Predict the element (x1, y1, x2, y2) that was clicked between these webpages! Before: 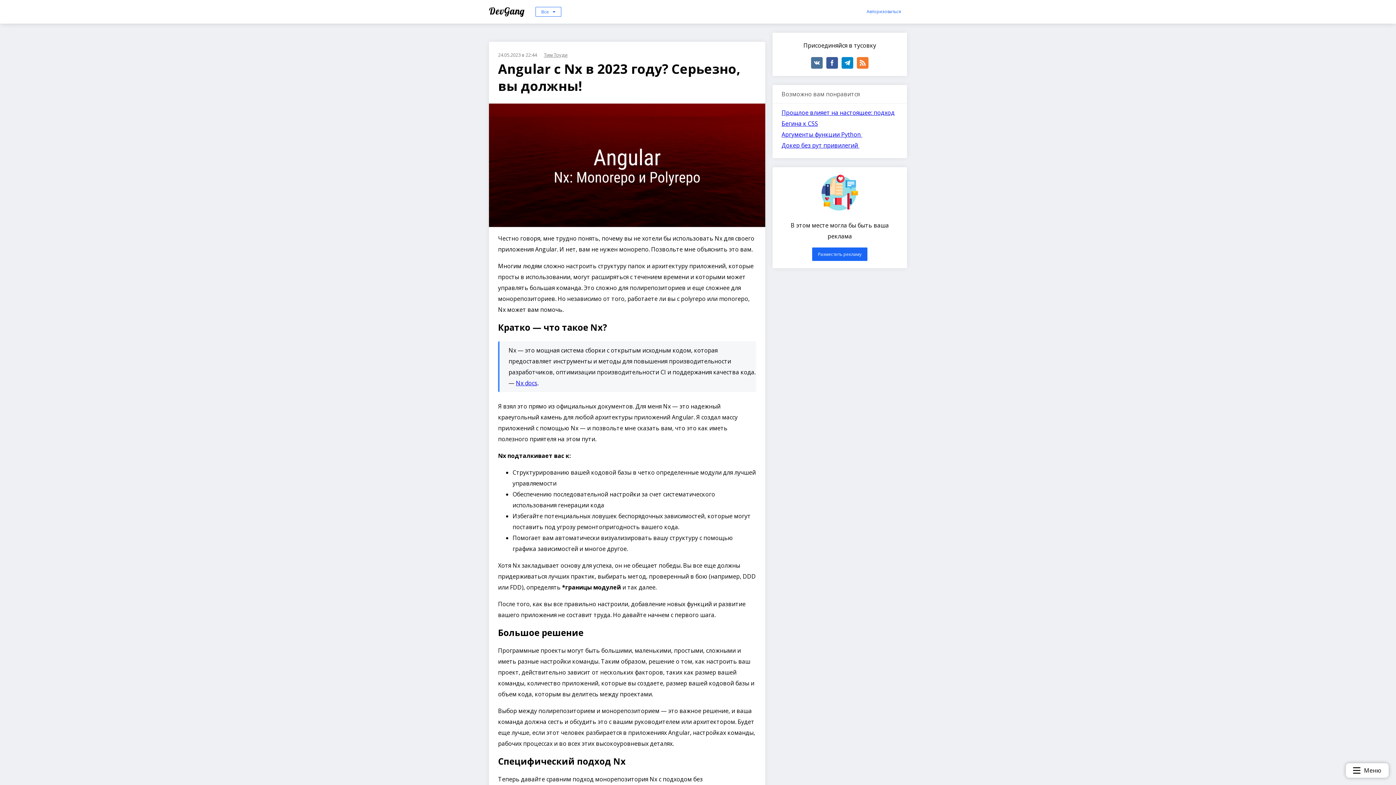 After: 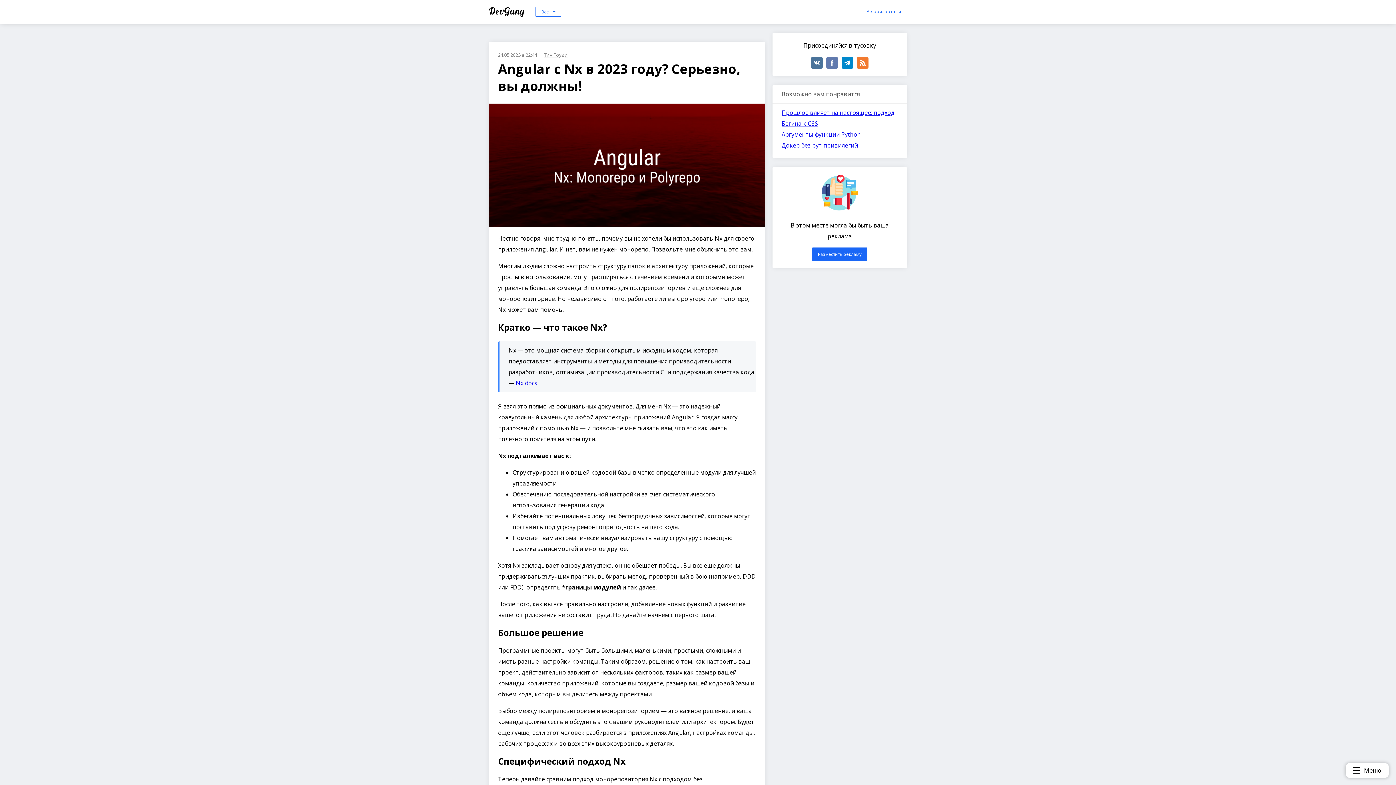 Action: bbox: (826, 56, 838, 68)